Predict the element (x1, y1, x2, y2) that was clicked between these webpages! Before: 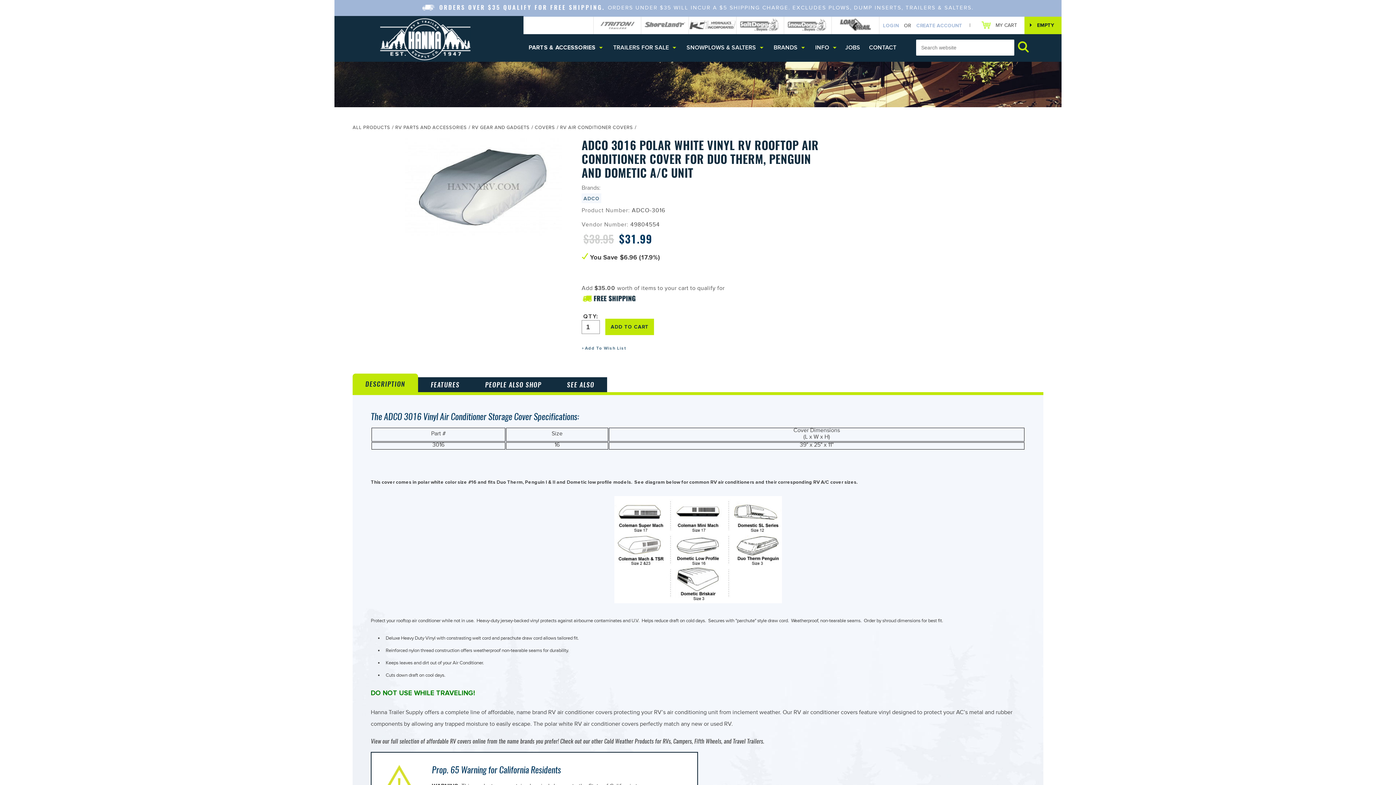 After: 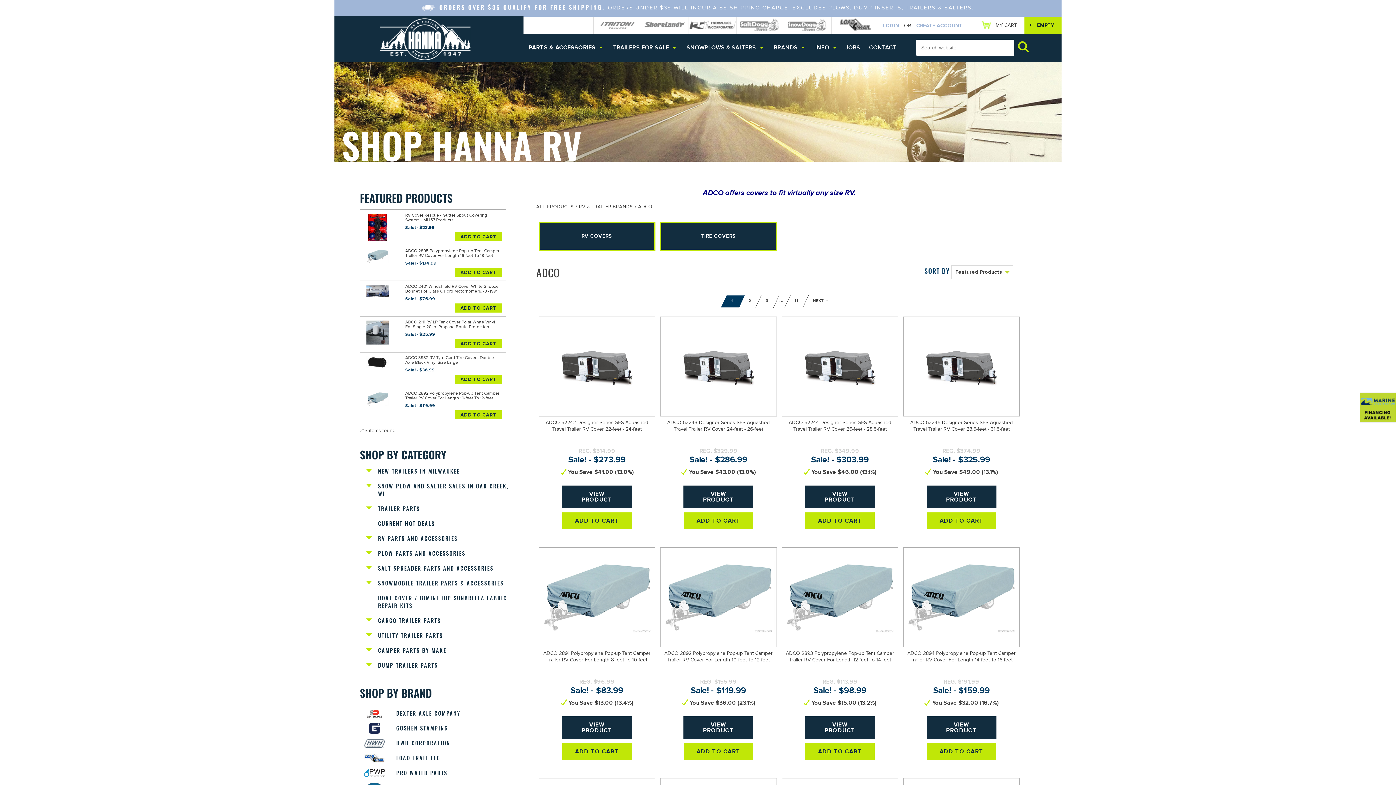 Action: bbox: (581, 193, 601, 203) label: ADCO